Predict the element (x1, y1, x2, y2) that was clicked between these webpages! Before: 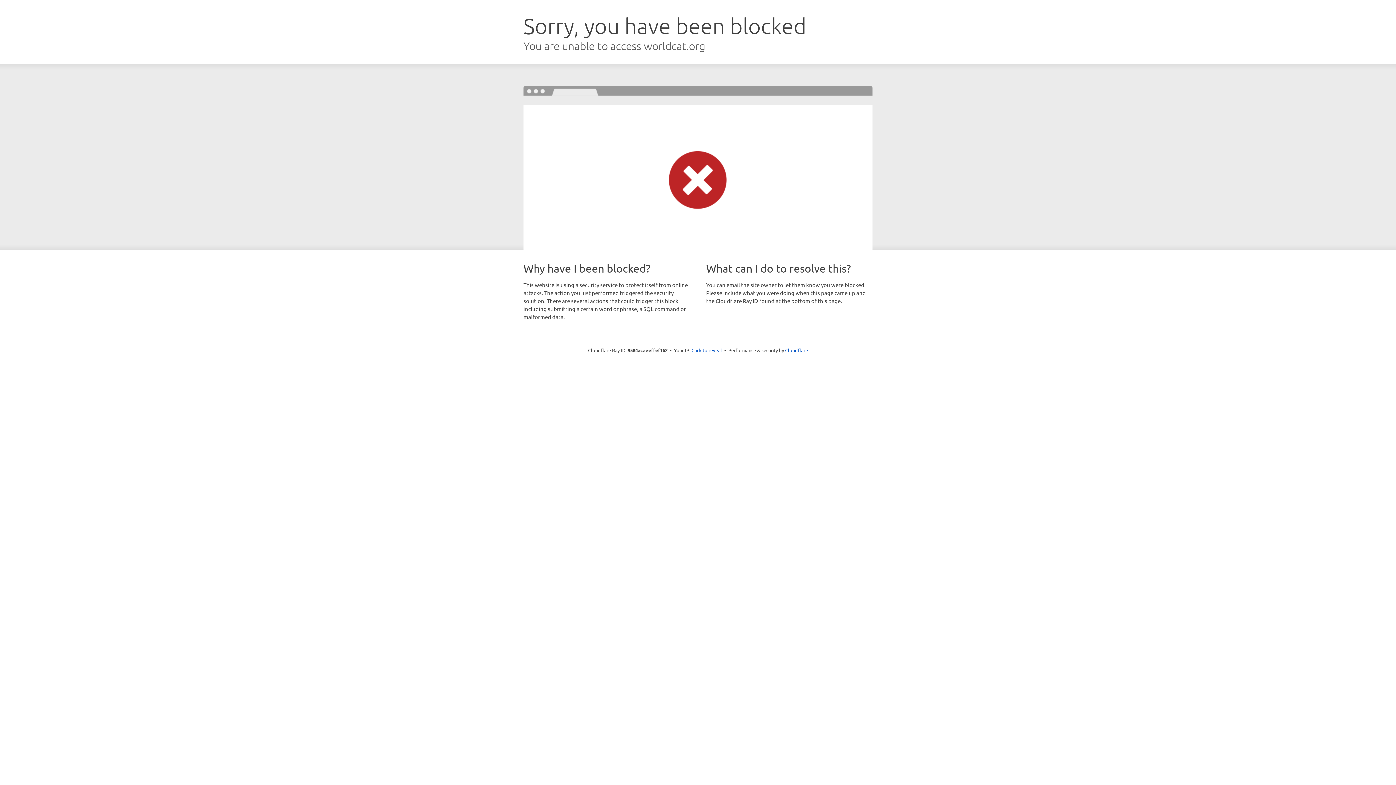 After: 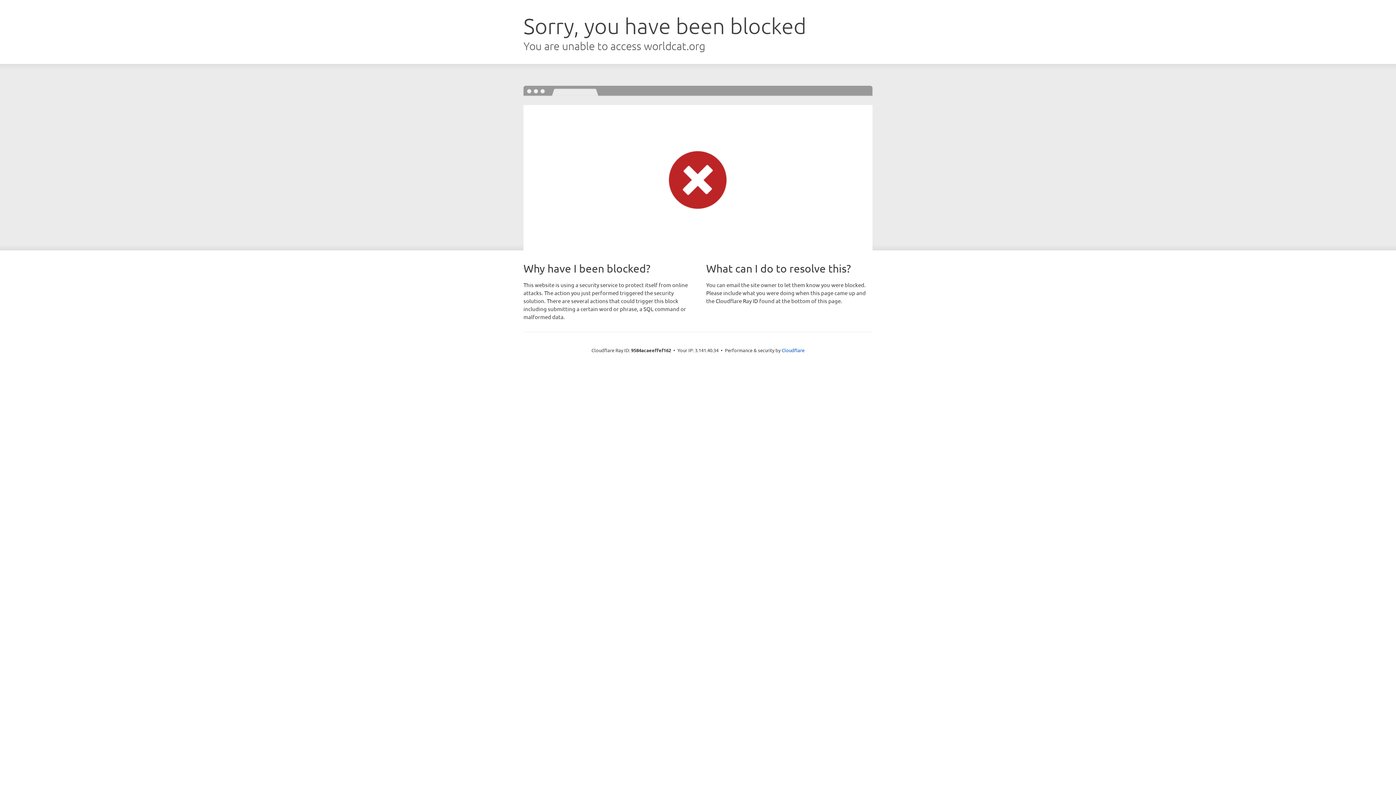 Action: label: Click to reveal bbox: (691, 346, 722, 353)